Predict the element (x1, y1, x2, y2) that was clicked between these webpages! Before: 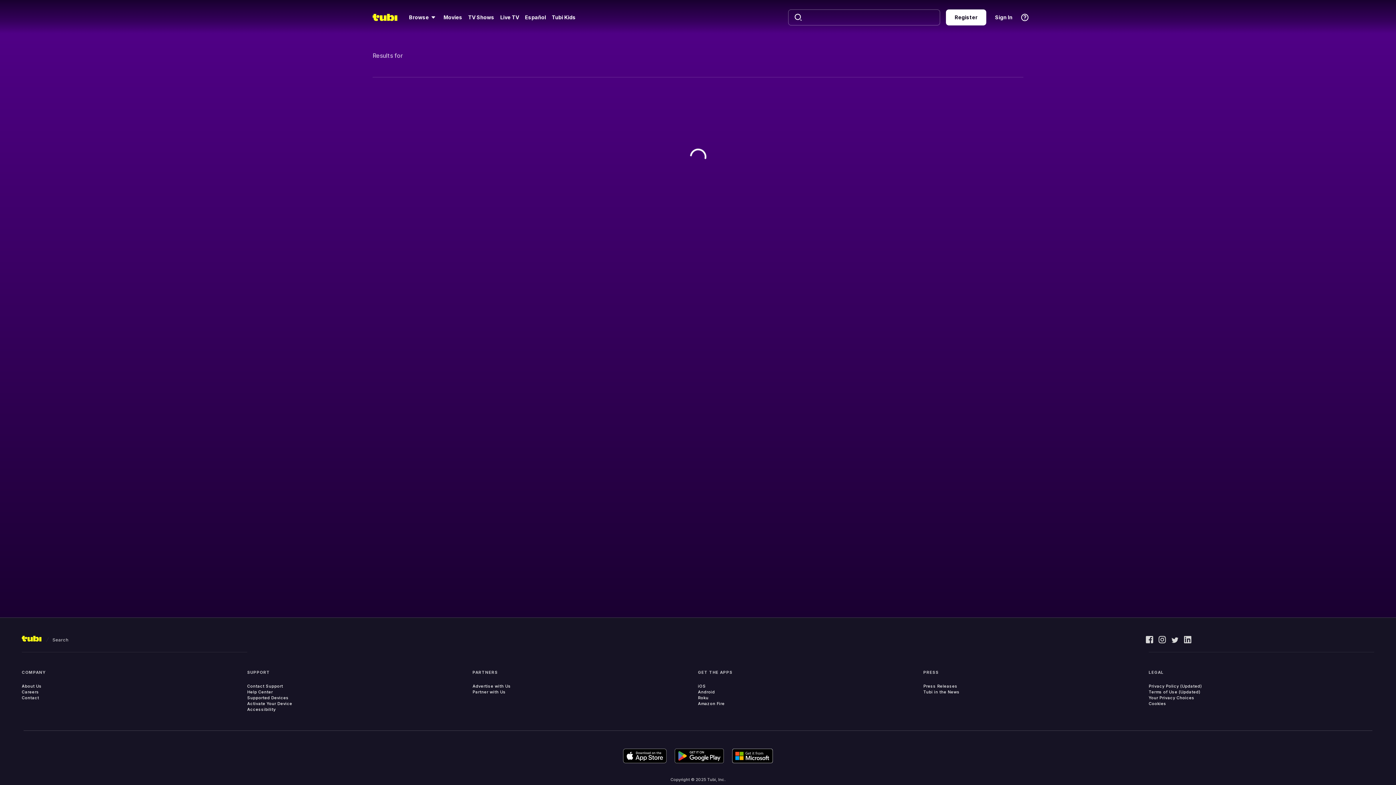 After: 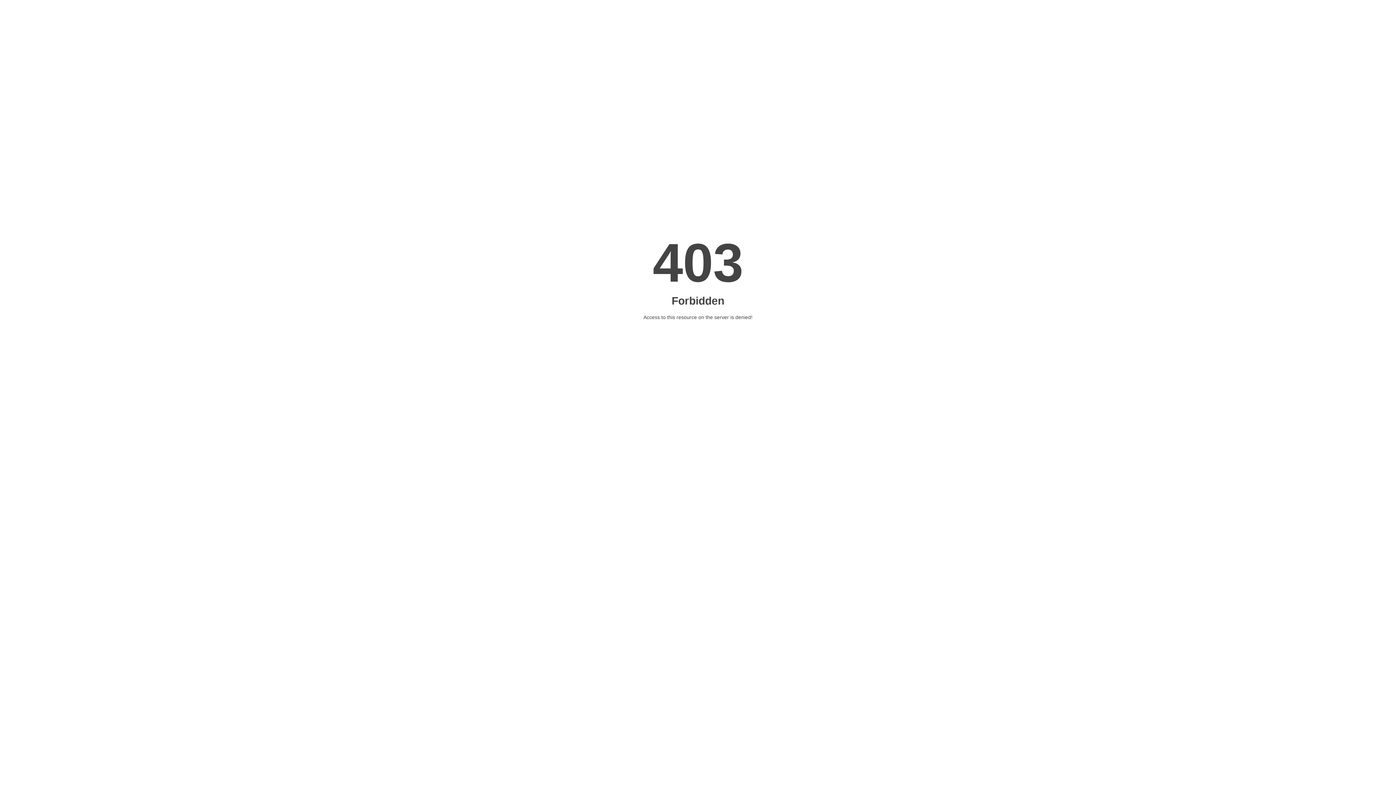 Action: label: Careers bbox: (21, 689, 39, 695)